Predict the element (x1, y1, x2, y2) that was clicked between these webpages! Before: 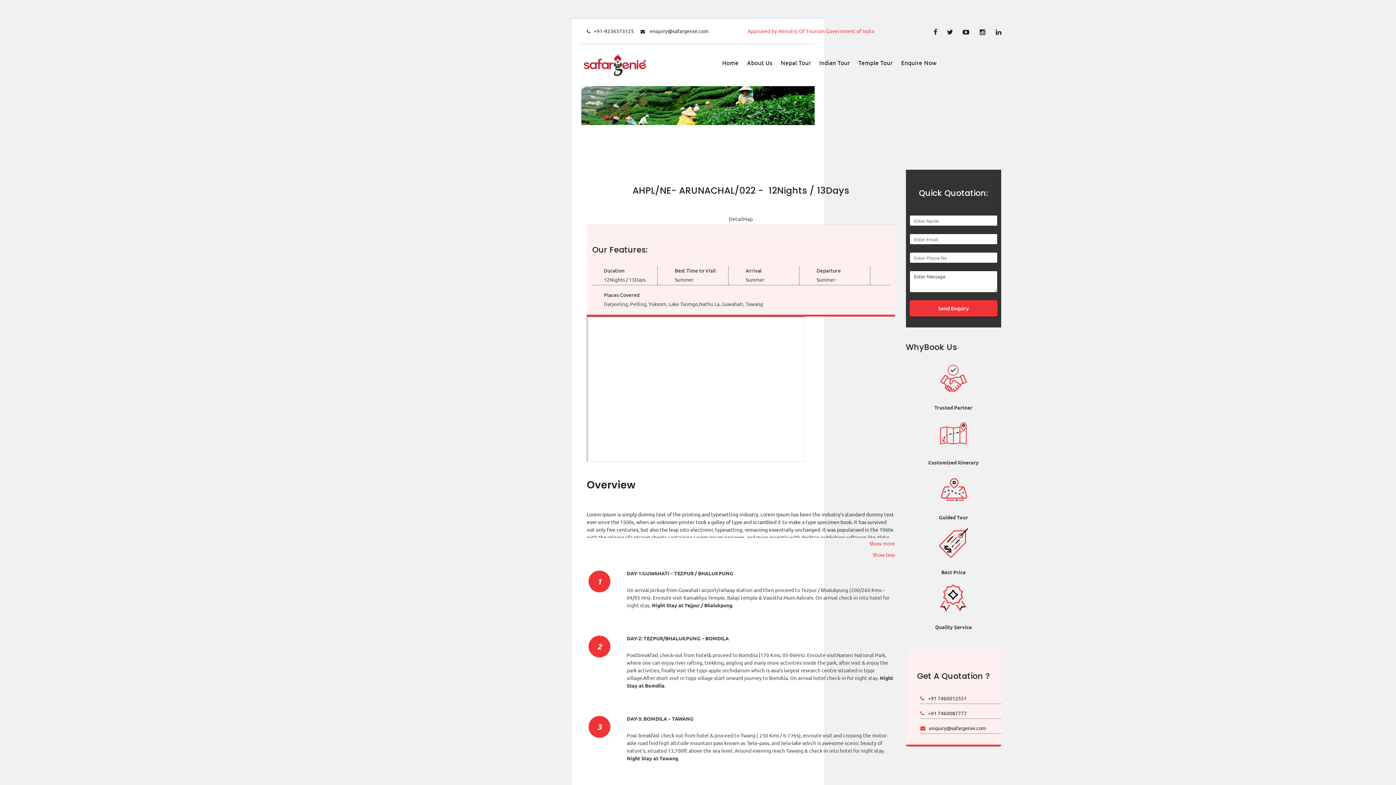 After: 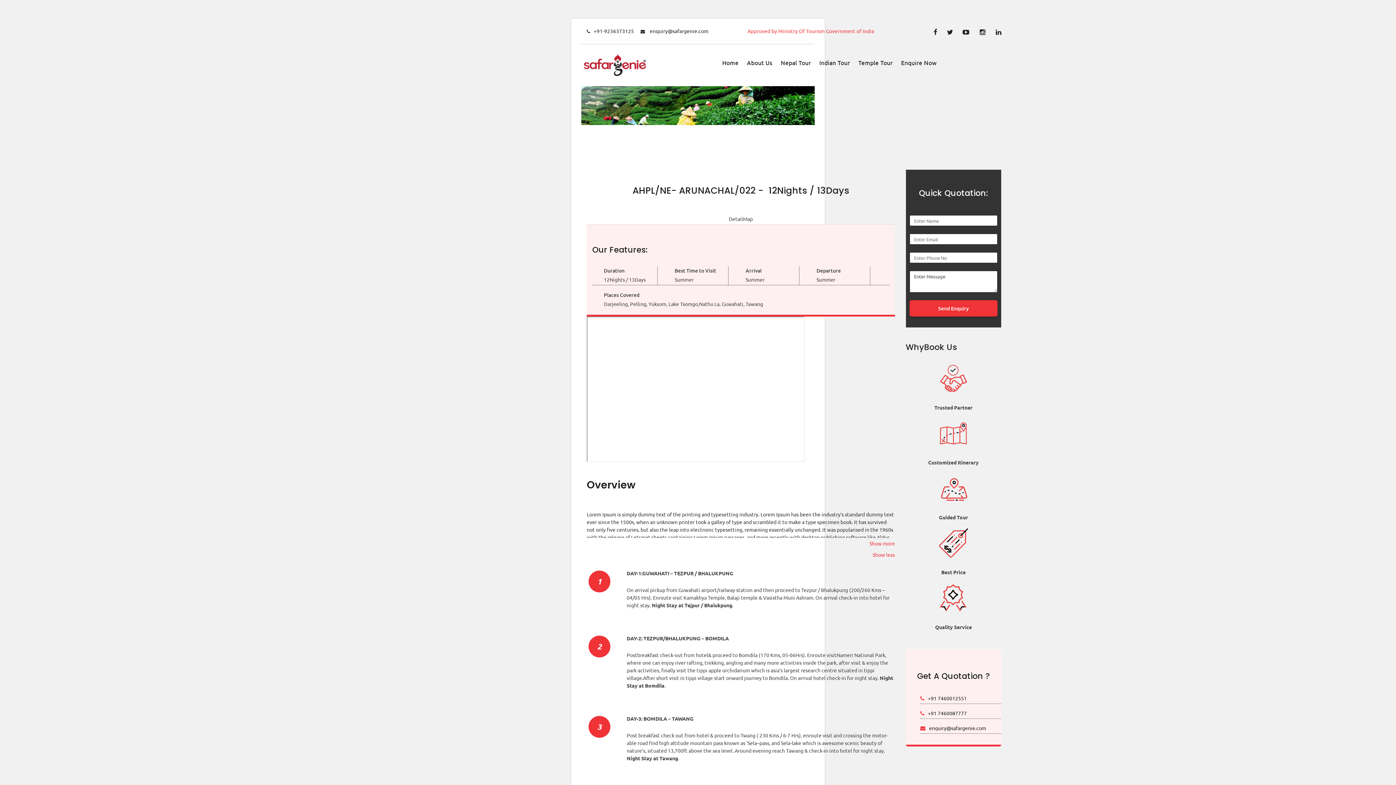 Action: label:  enquiry@safargenie.com bbox: (640, 27, 708, 34)